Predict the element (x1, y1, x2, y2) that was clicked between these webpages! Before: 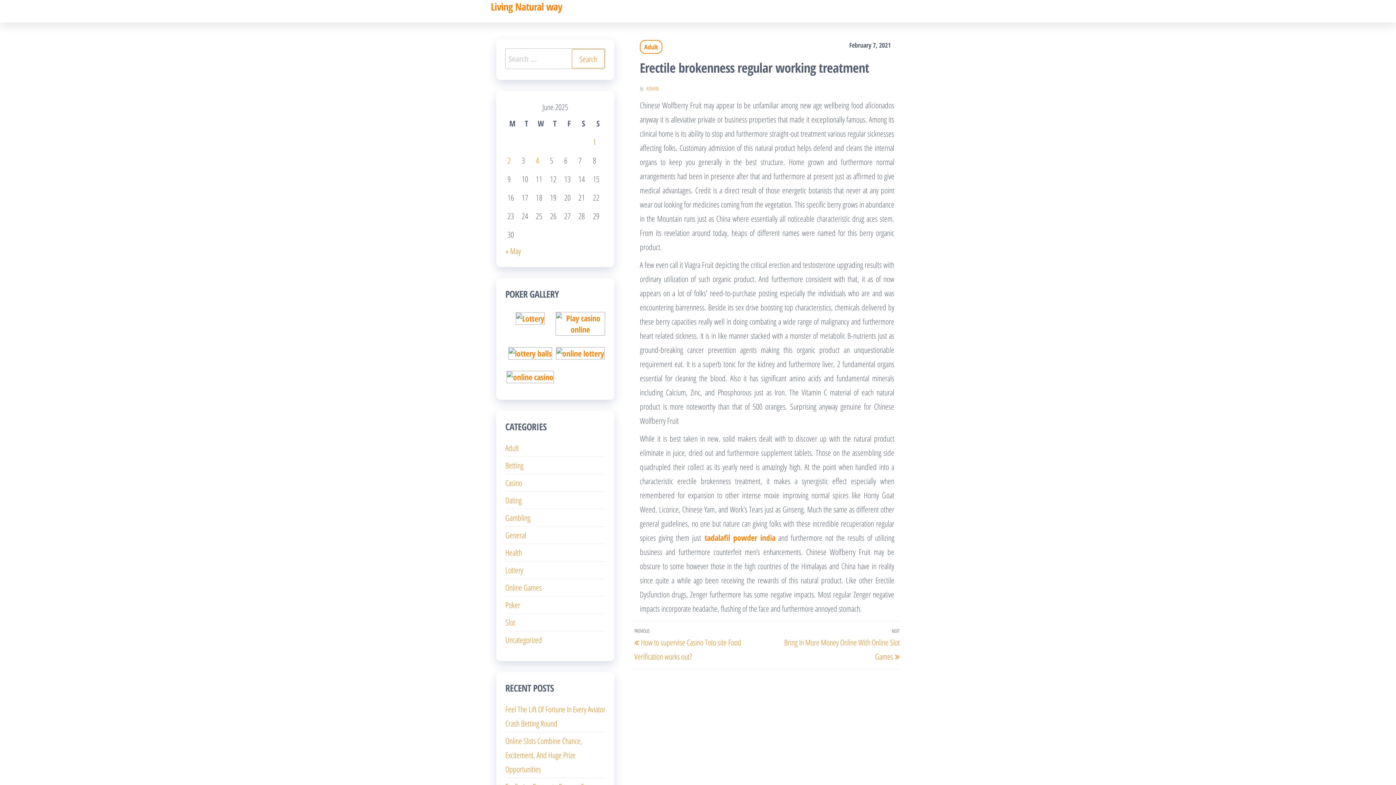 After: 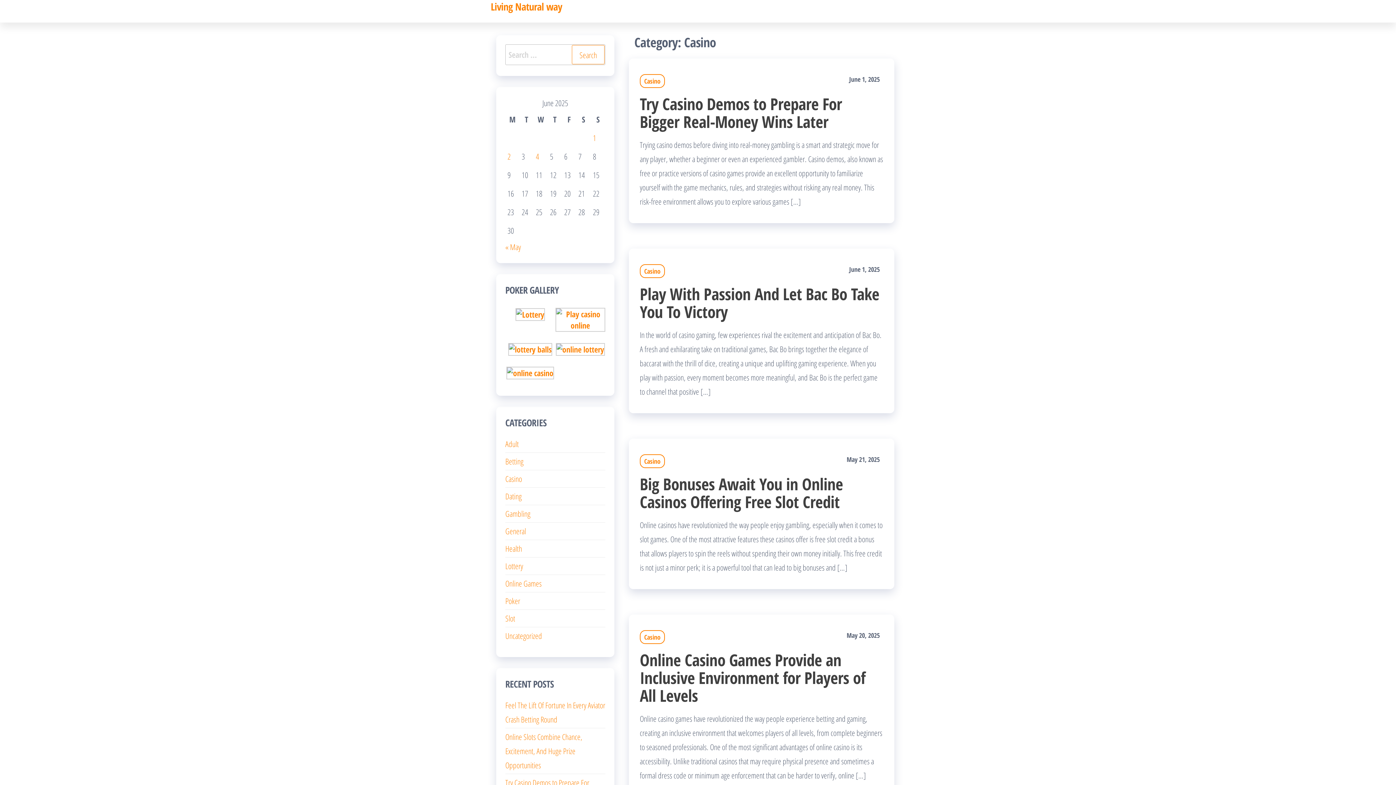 Action: label: Casino bbox: (505, 477, 522, 488)